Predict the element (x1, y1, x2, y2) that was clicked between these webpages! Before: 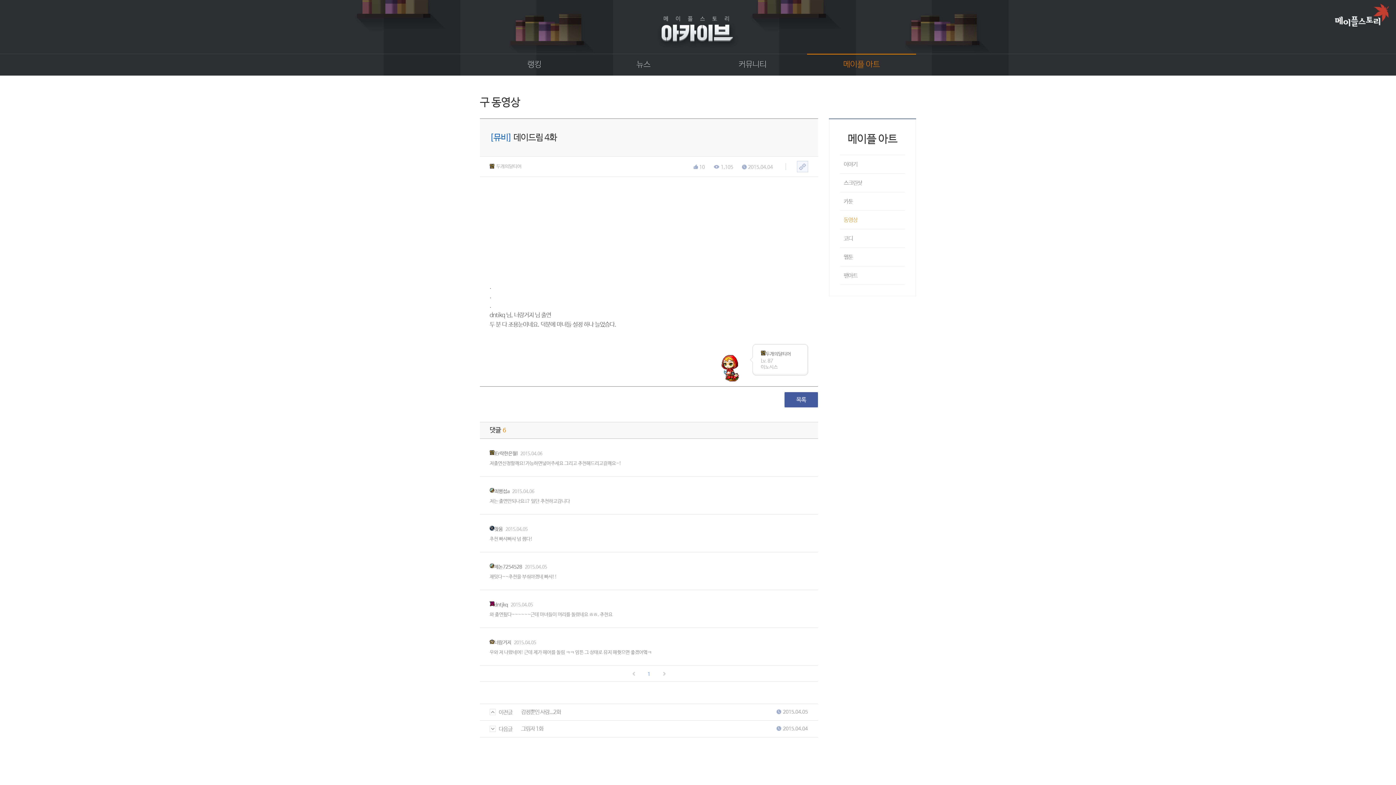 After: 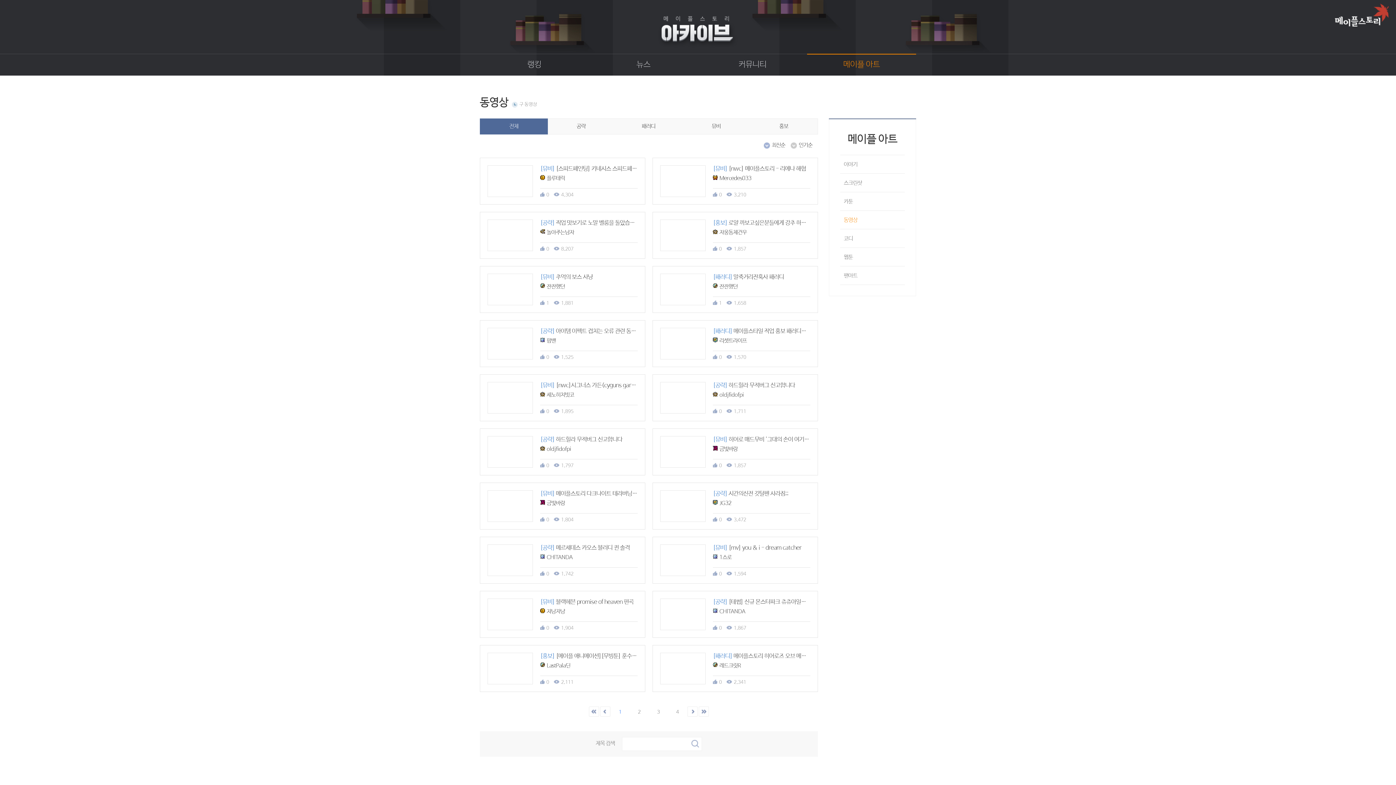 Action: label: 동영상 bbox: (840, 210, 905, 229)